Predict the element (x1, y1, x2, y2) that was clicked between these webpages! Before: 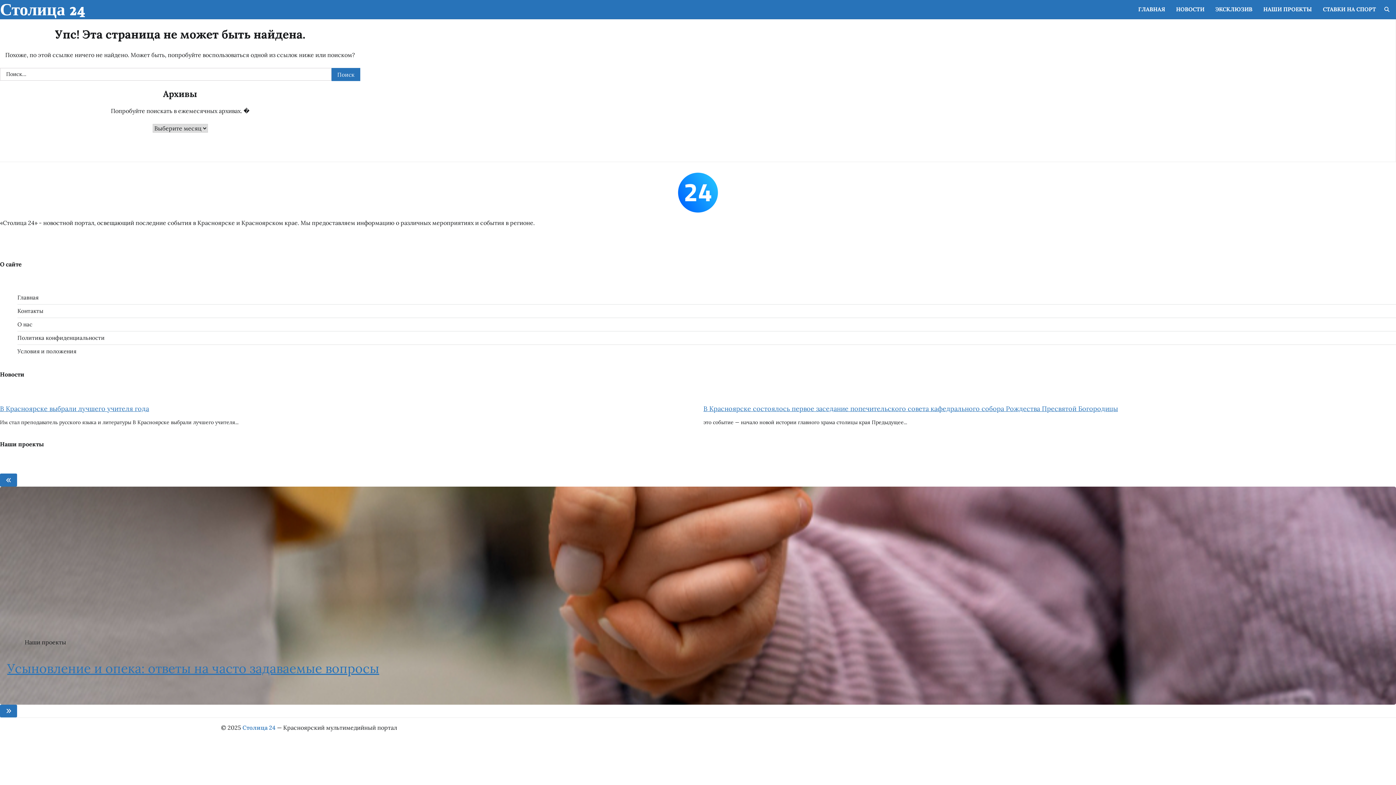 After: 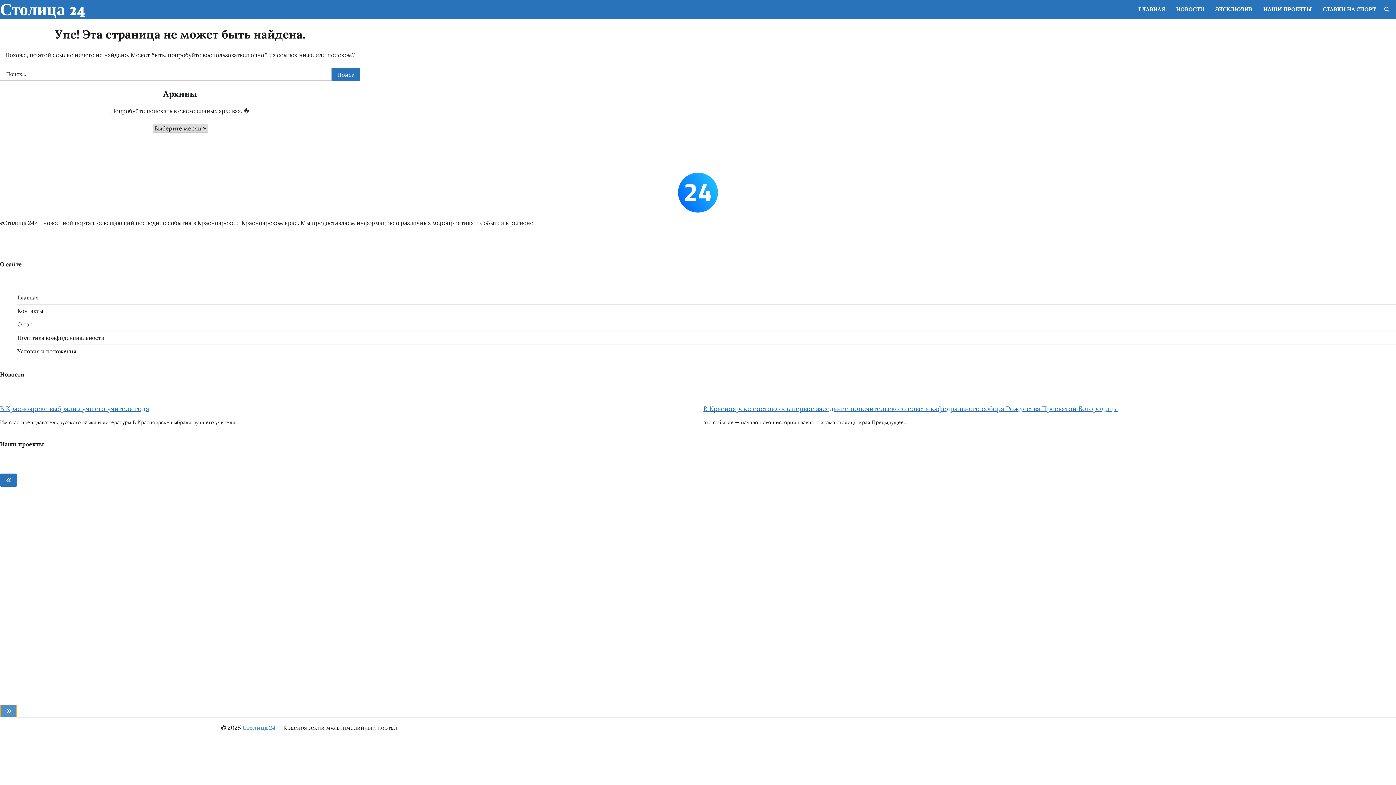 Action: bbox: (0, 704, 17, 717)